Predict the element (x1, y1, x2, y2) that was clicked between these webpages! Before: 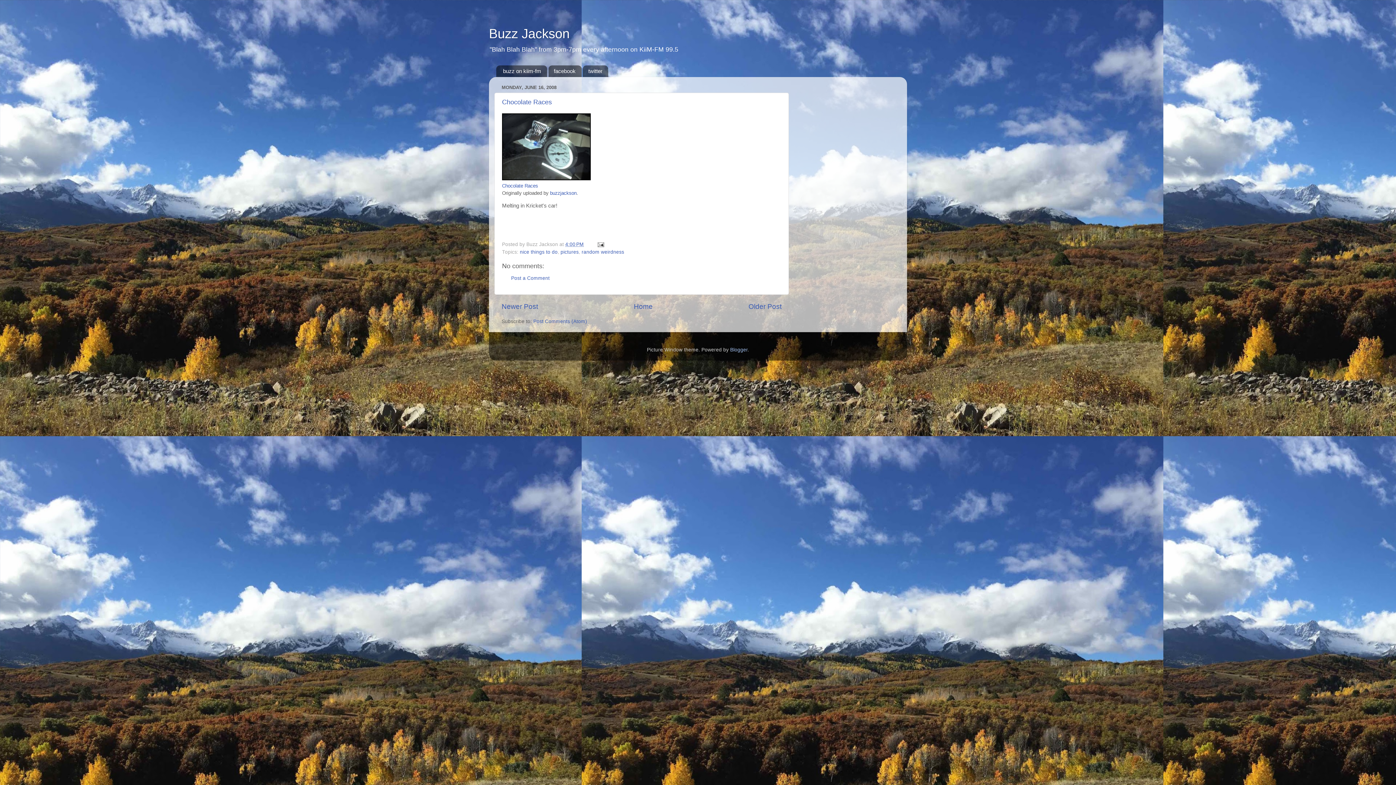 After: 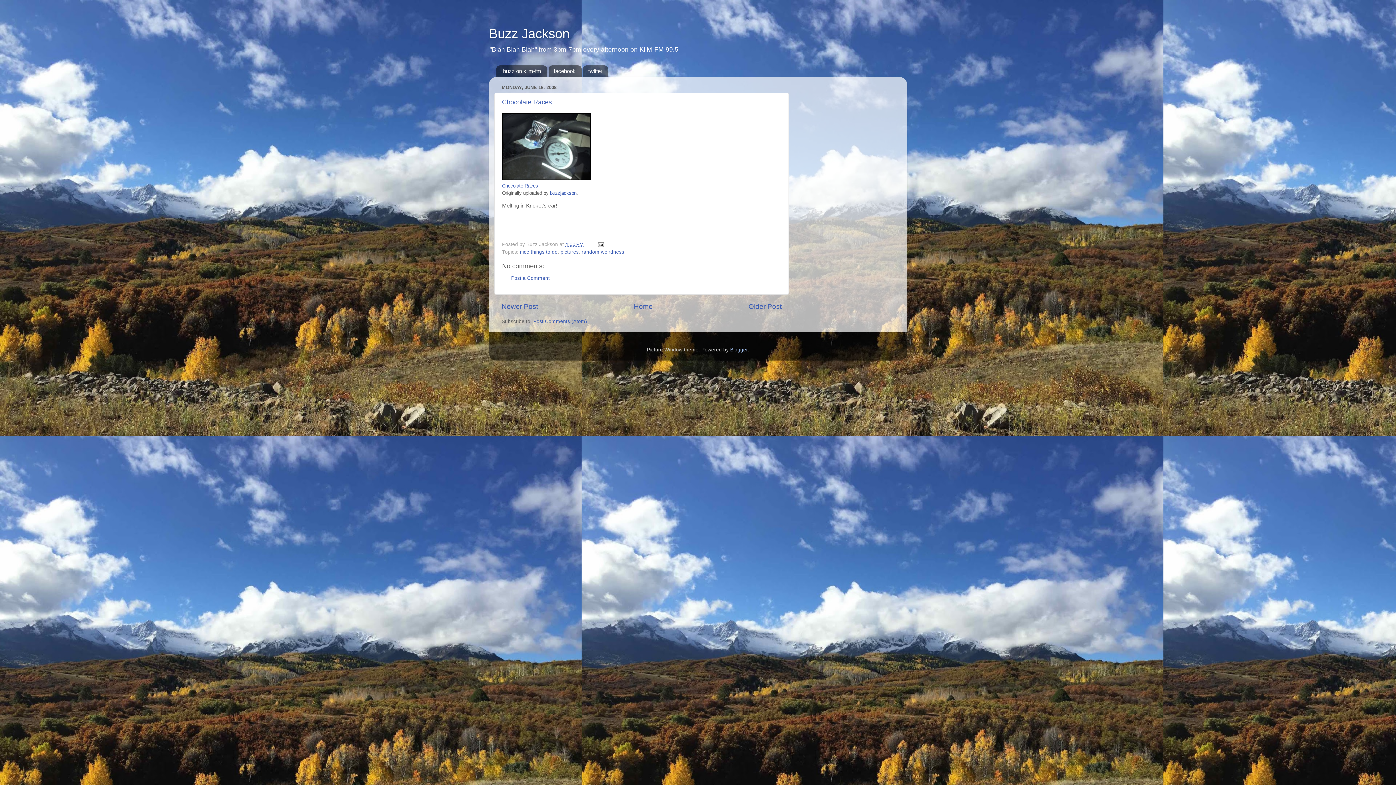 Action: bbox: (502, 98, 552, 105) label: Chocolate Races